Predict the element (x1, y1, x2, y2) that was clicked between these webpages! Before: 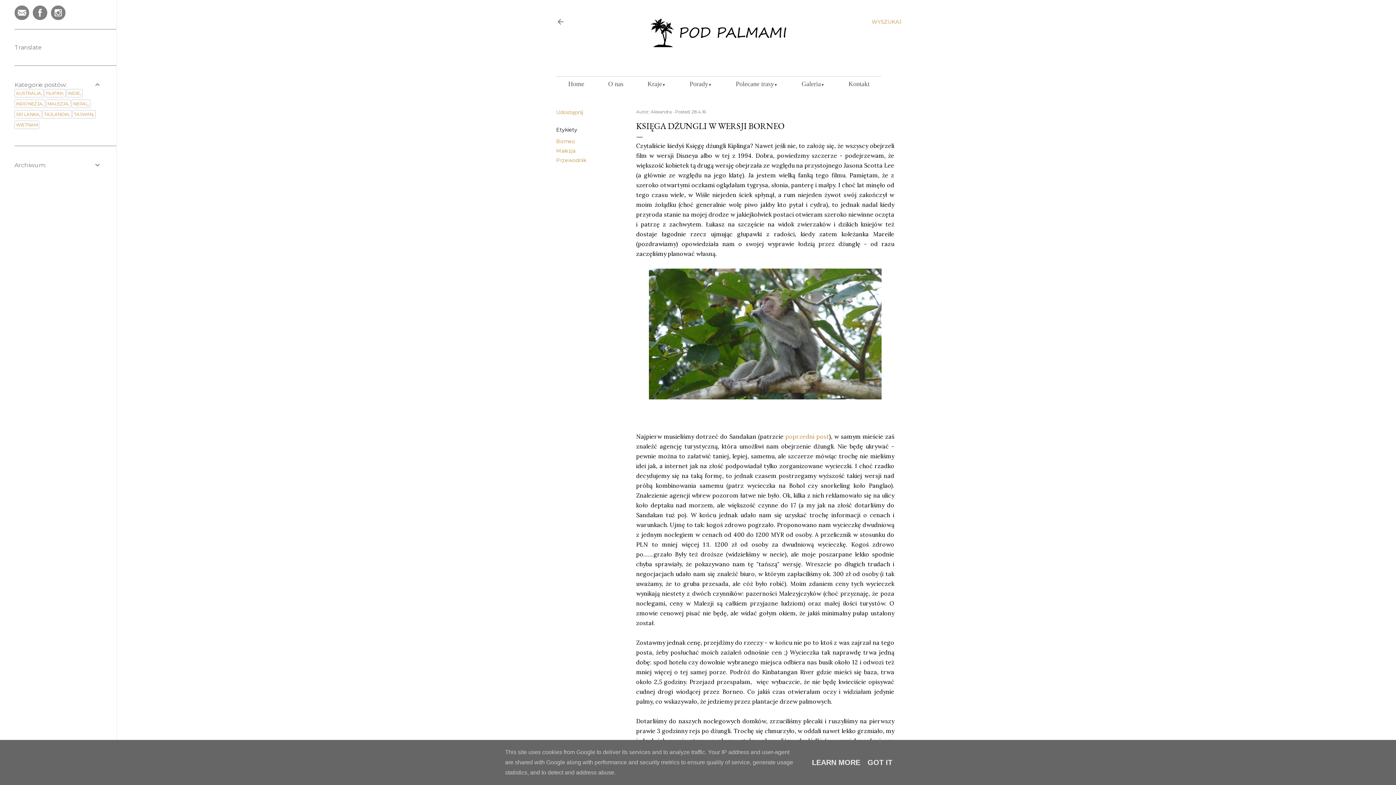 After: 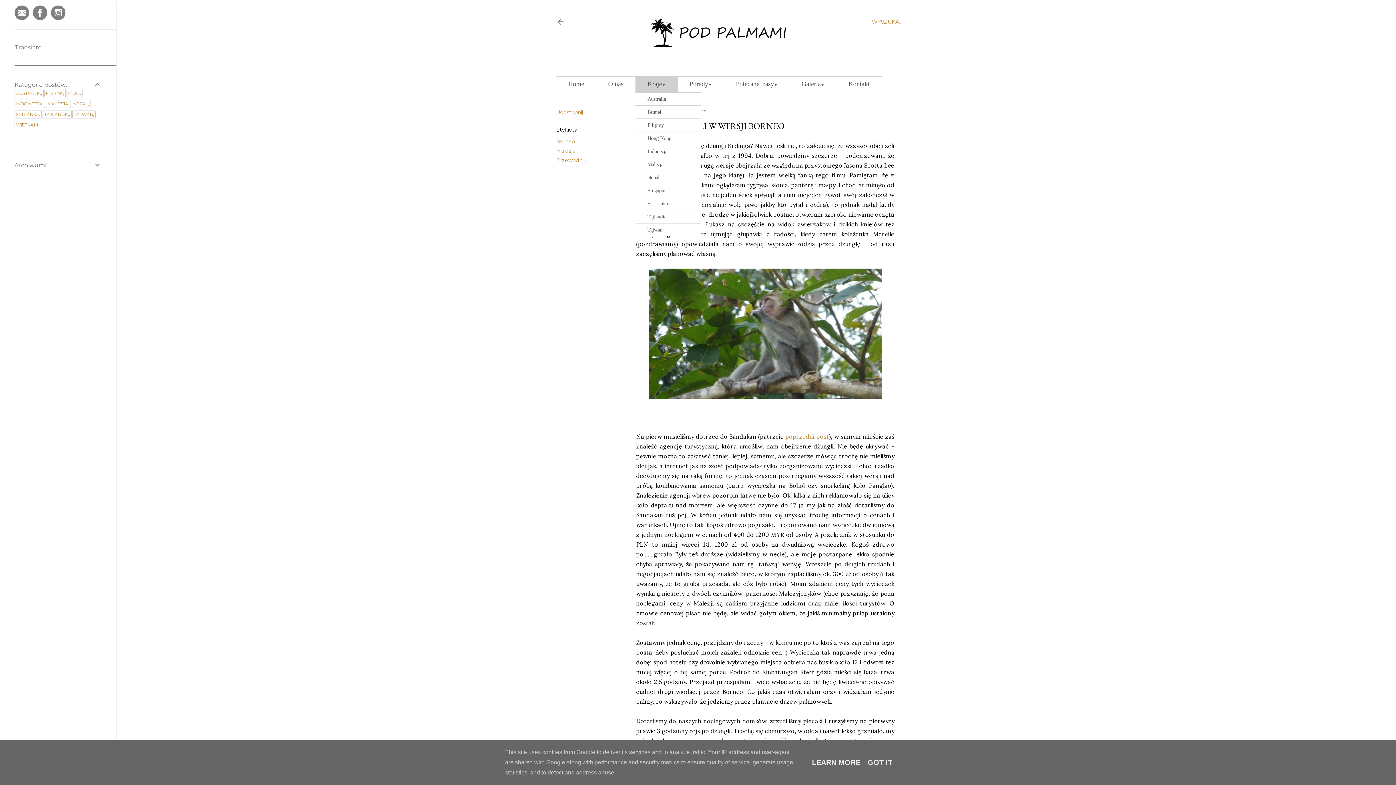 Action: bbox: (635, 76, 677, 92) label: Kraje▼